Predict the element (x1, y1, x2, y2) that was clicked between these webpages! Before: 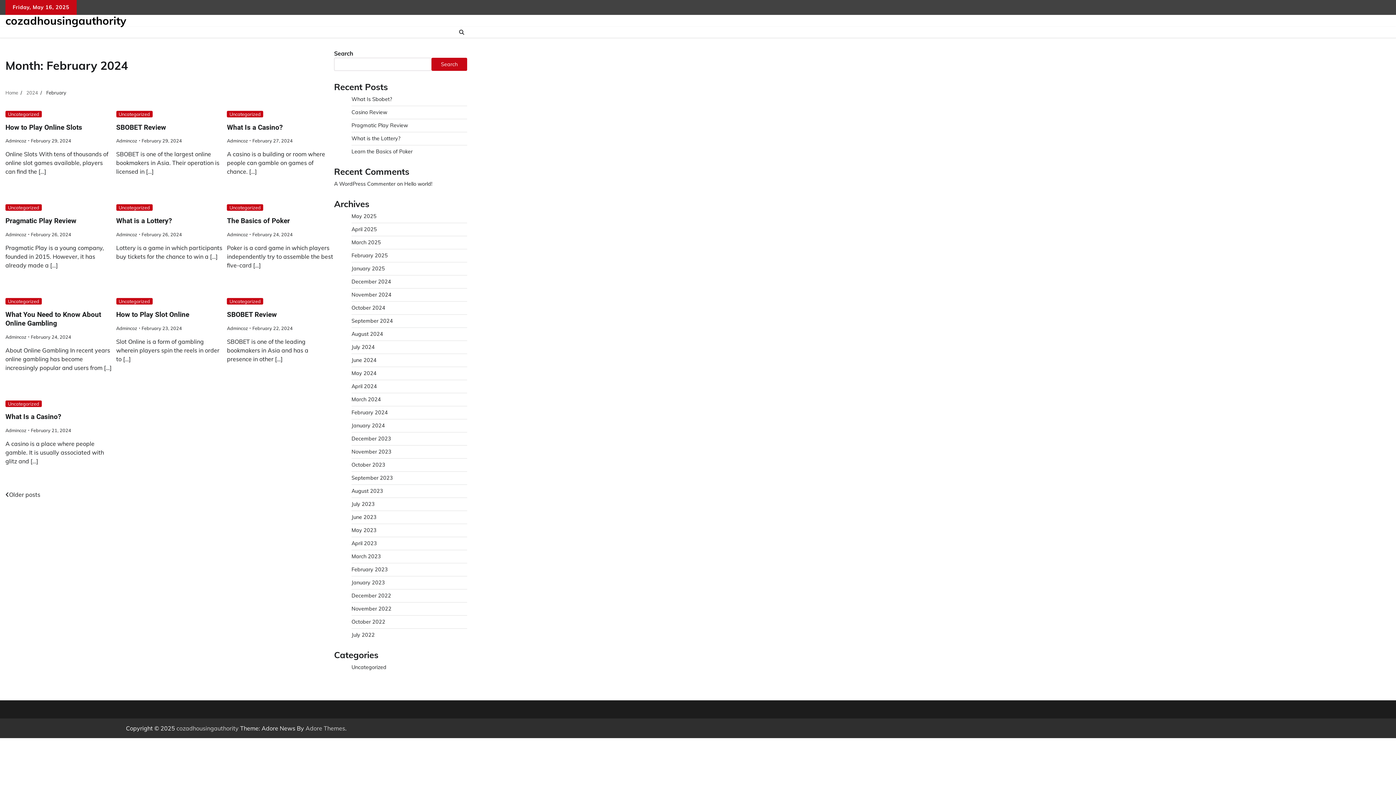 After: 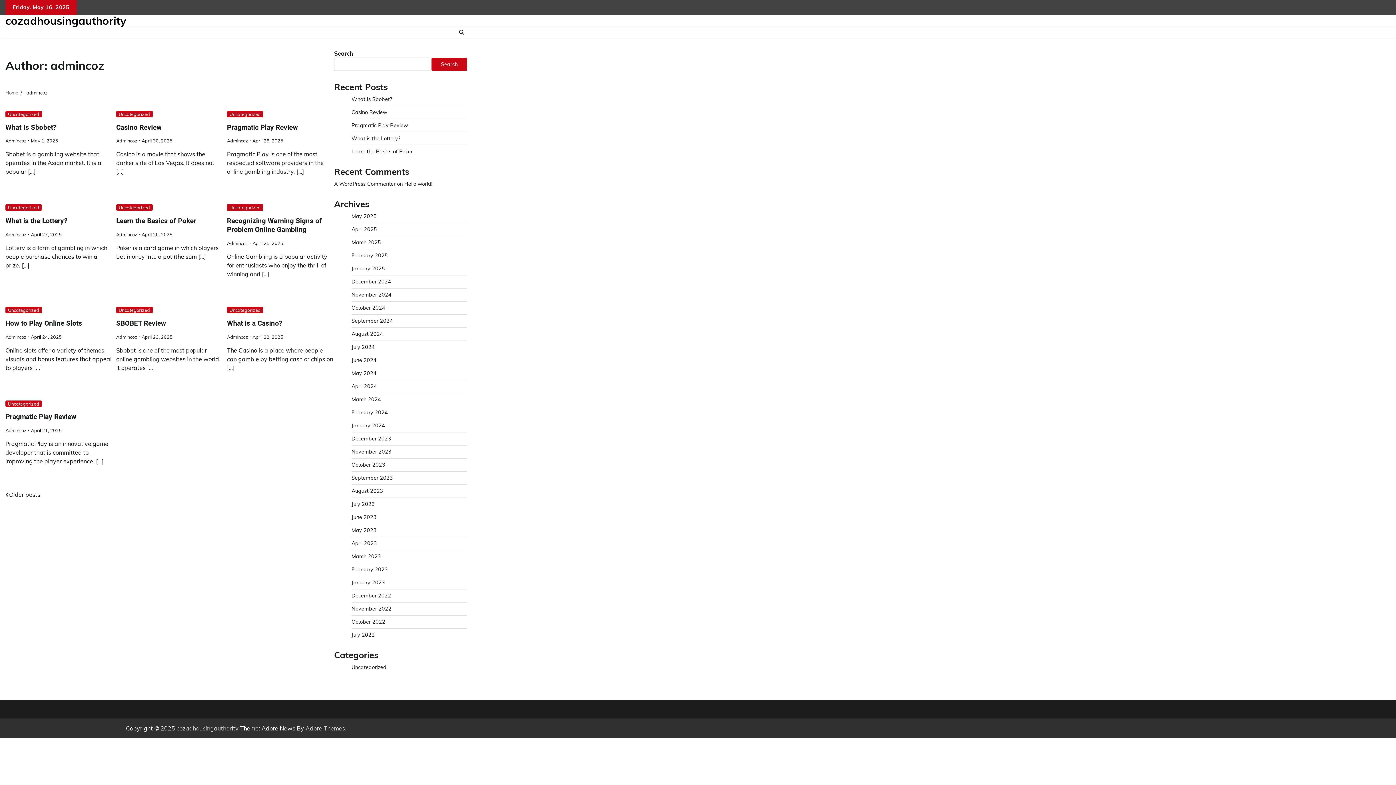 Action: label: Admincoz bbox: (116, 137, 137, 143)